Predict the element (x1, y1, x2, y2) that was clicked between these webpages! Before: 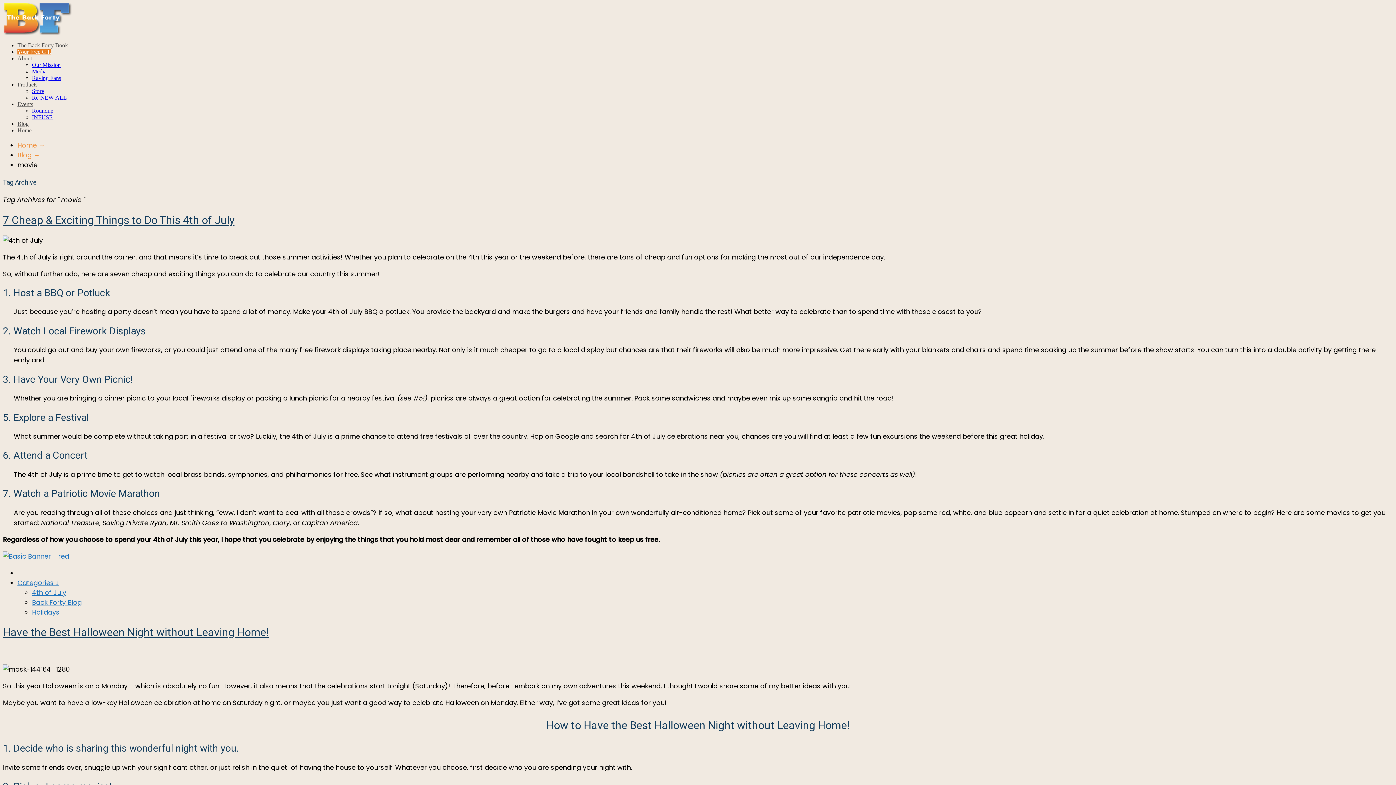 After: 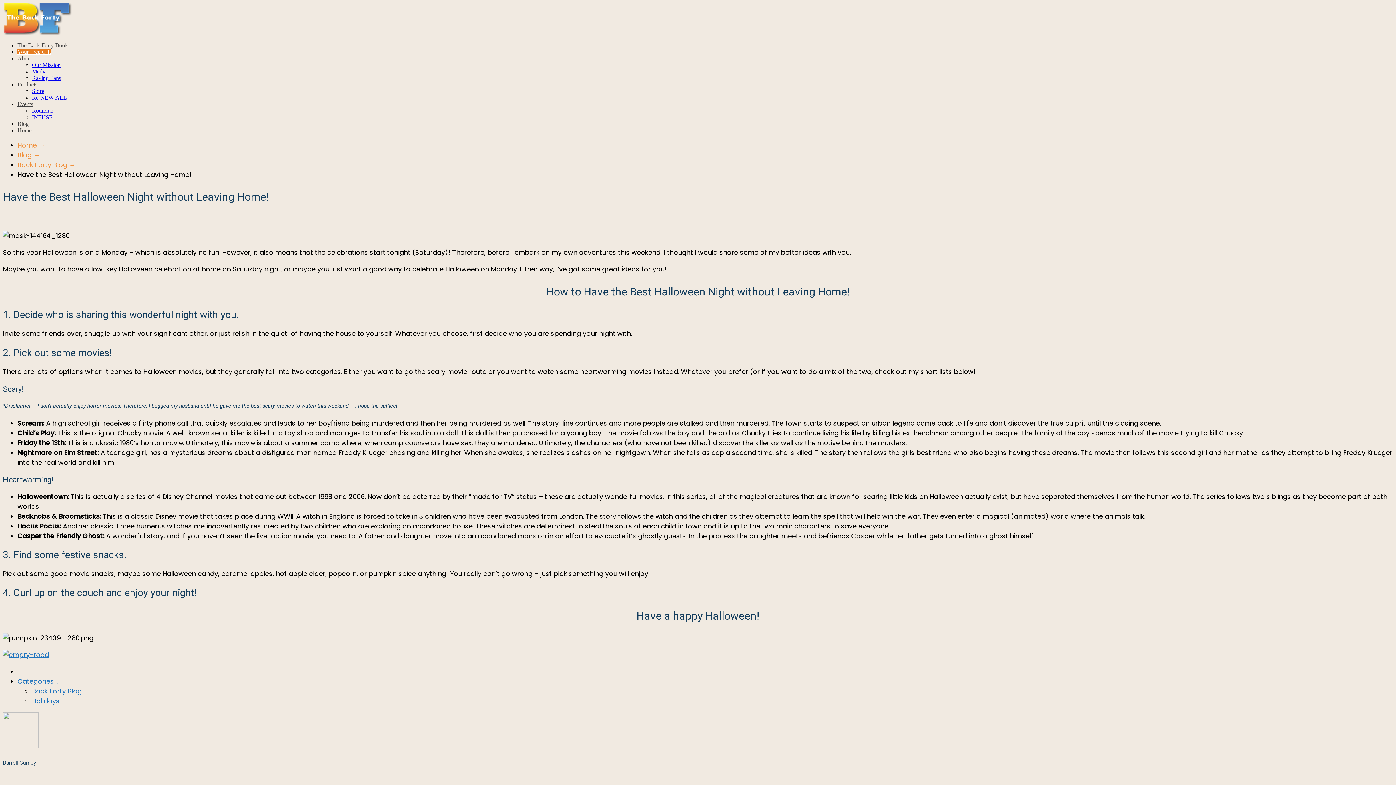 Action: bbox: (2, 626, 269, 639) label: Have the Best Halloween Night without Leaving Home!